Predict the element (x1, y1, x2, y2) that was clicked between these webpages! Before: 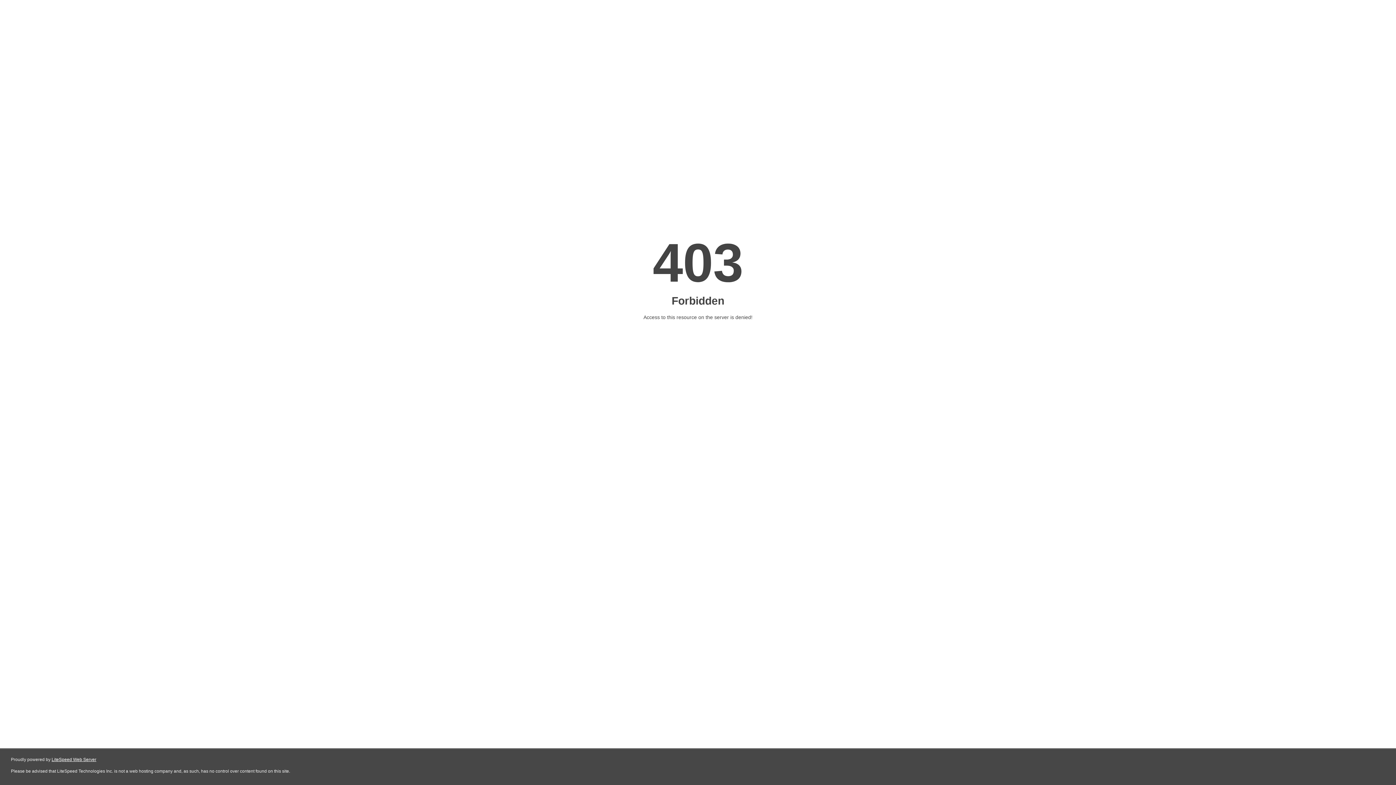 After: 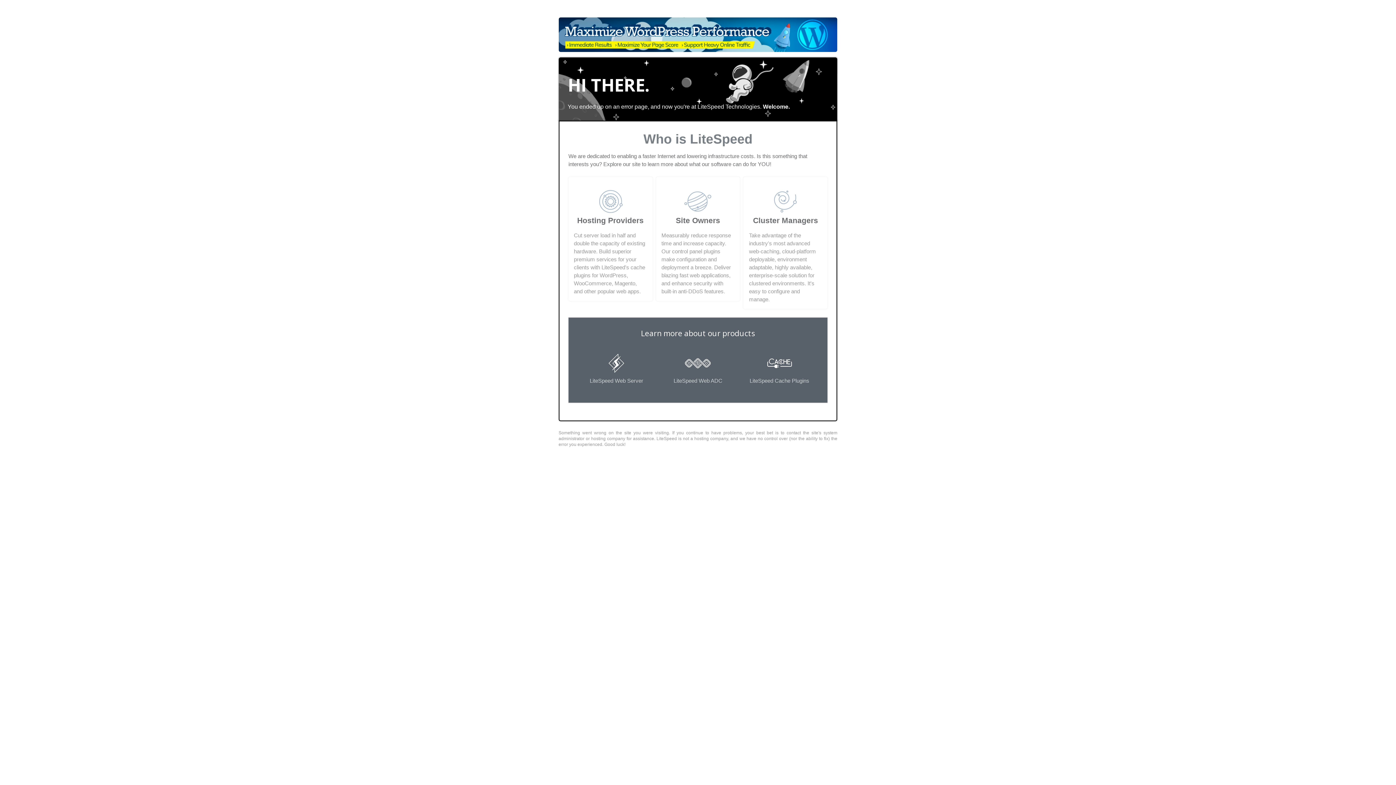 Action: label: LiteSpeed Web Server bbox: (51, 757, 96, 762)